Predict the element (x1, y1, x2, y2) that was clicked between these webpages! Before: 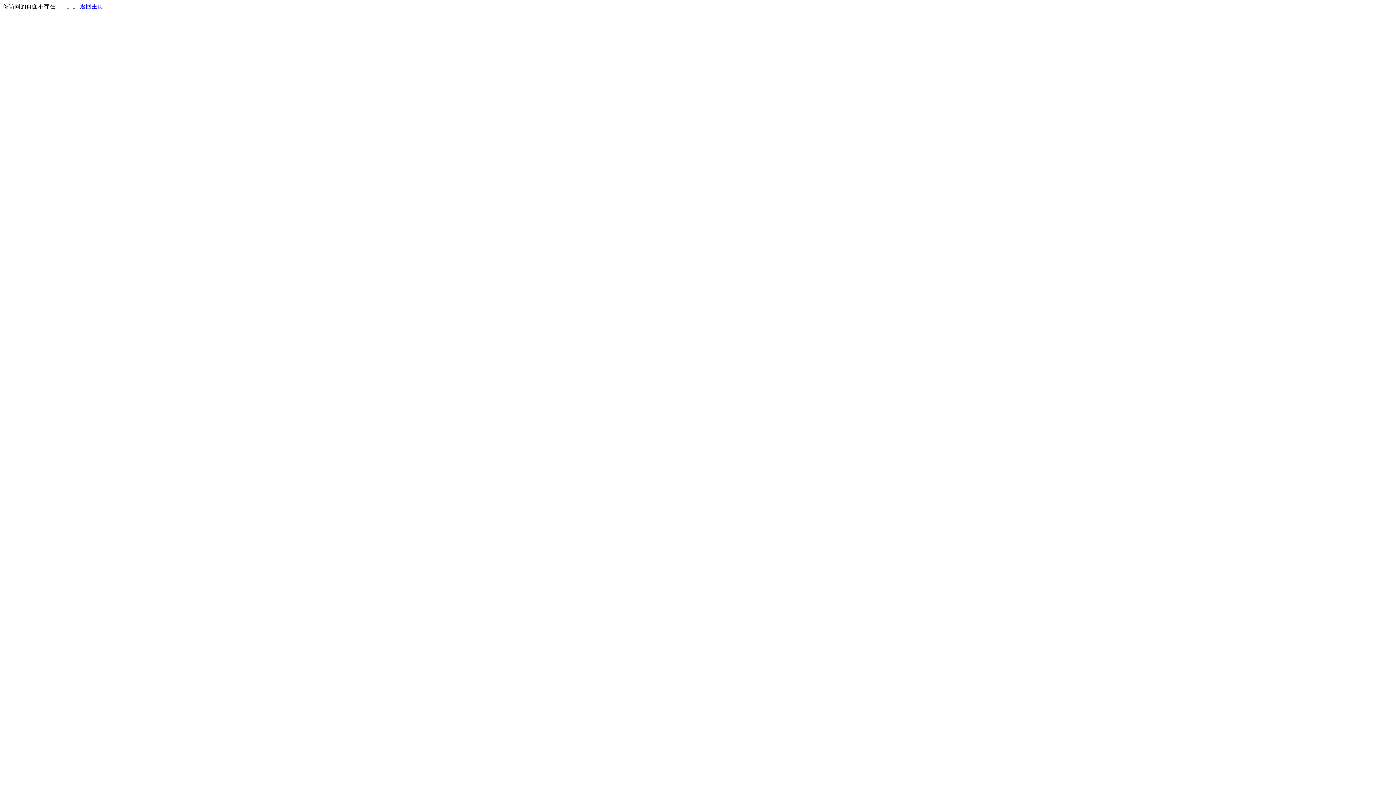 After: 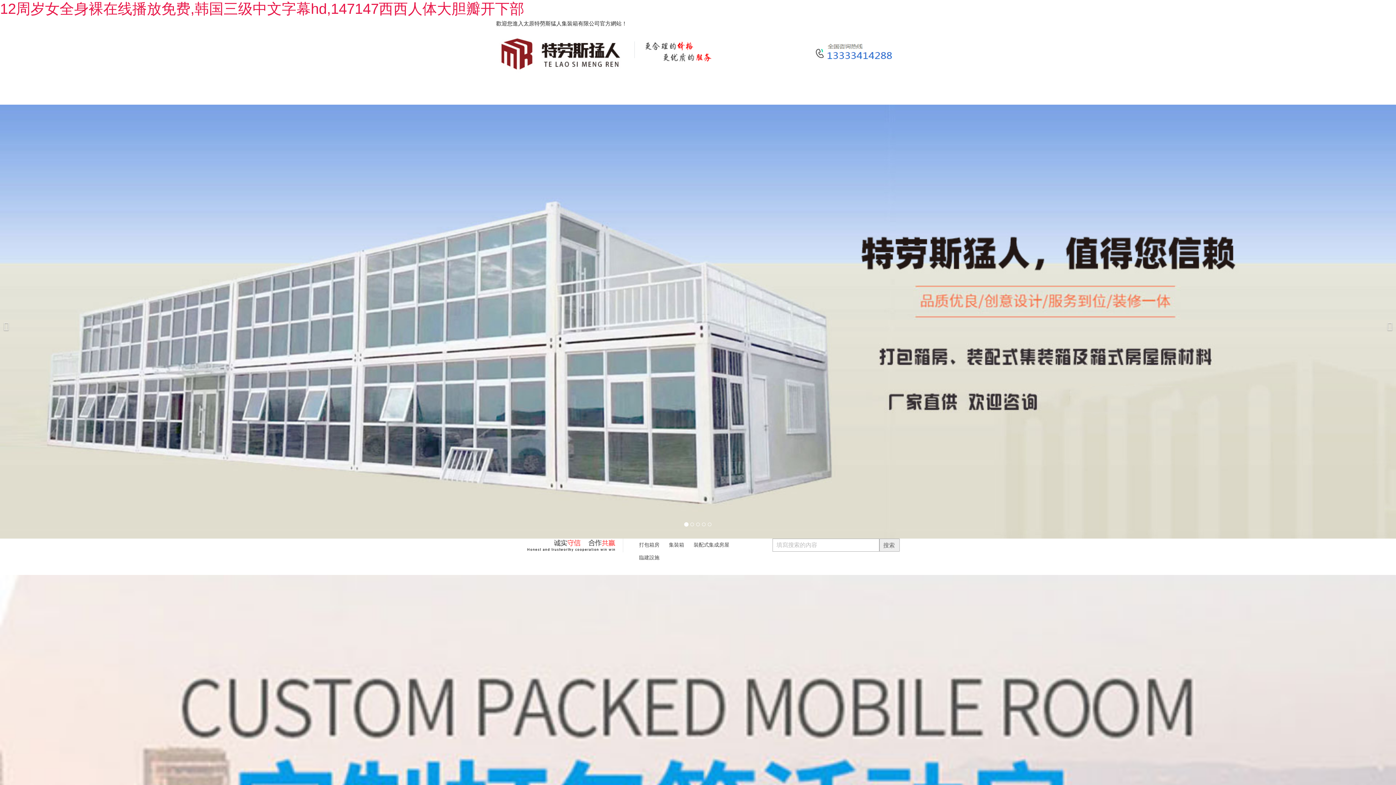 Action: label: 返回主页 bbox: (80, 3, 103, 9)